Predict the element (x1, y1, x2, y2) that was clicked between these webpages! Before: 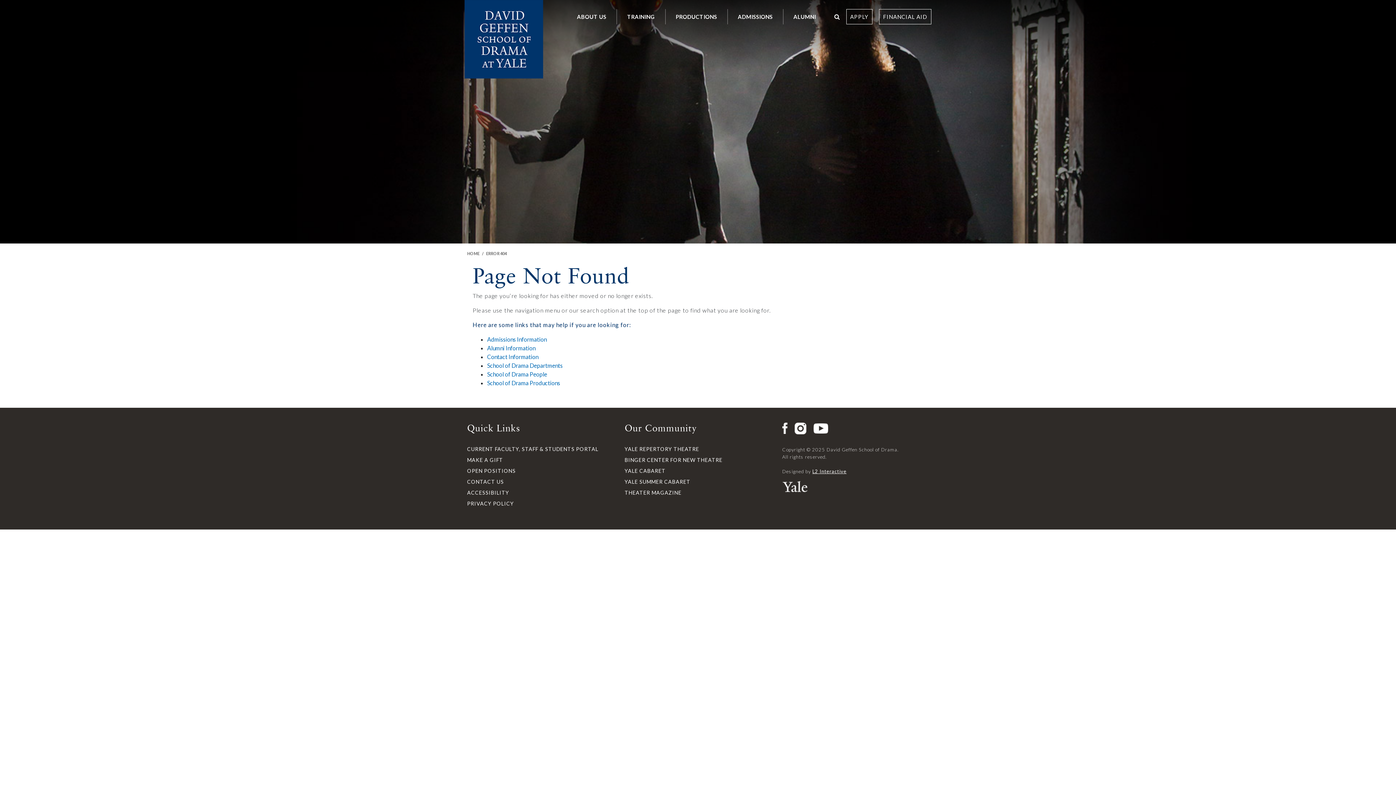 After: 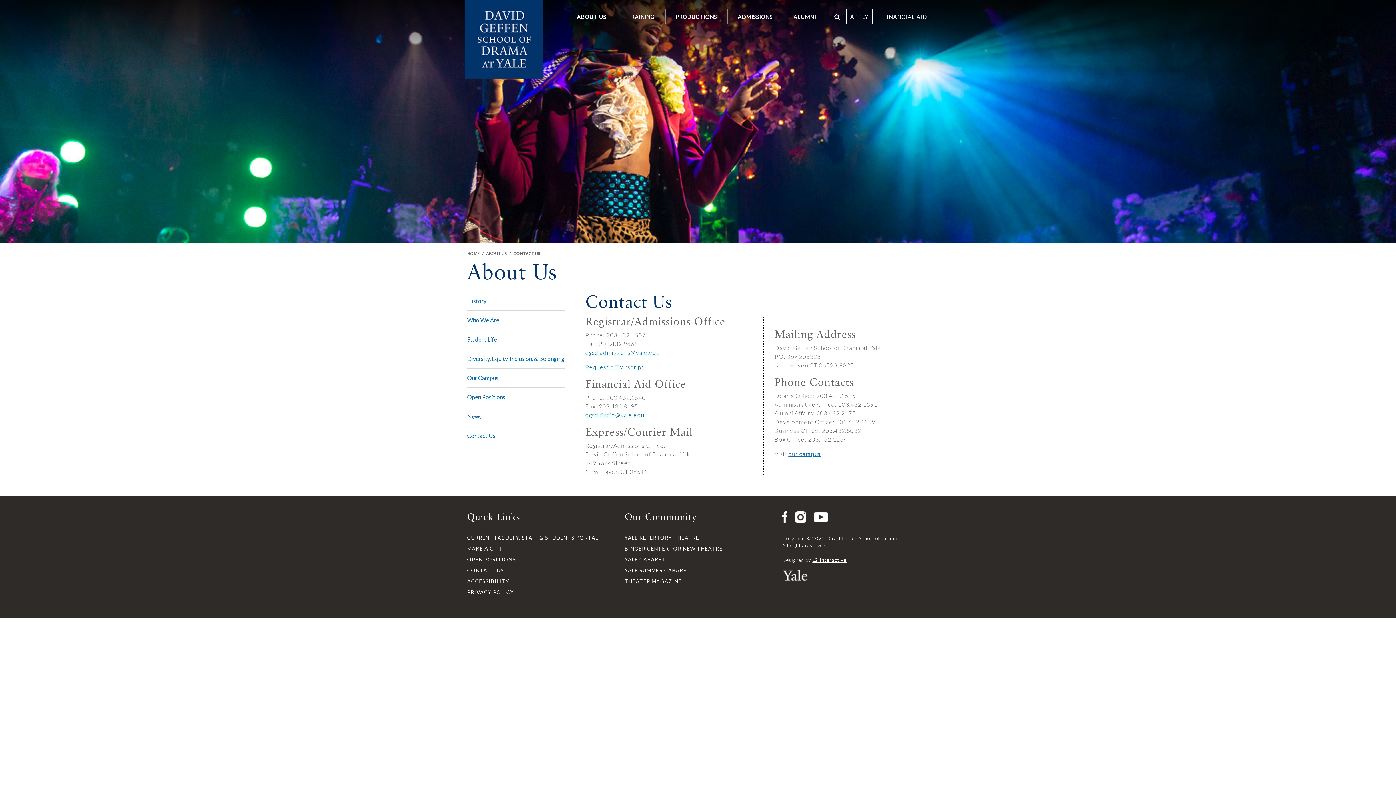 Action: label: Contact Information bbox: (487, 353, 538, 360)